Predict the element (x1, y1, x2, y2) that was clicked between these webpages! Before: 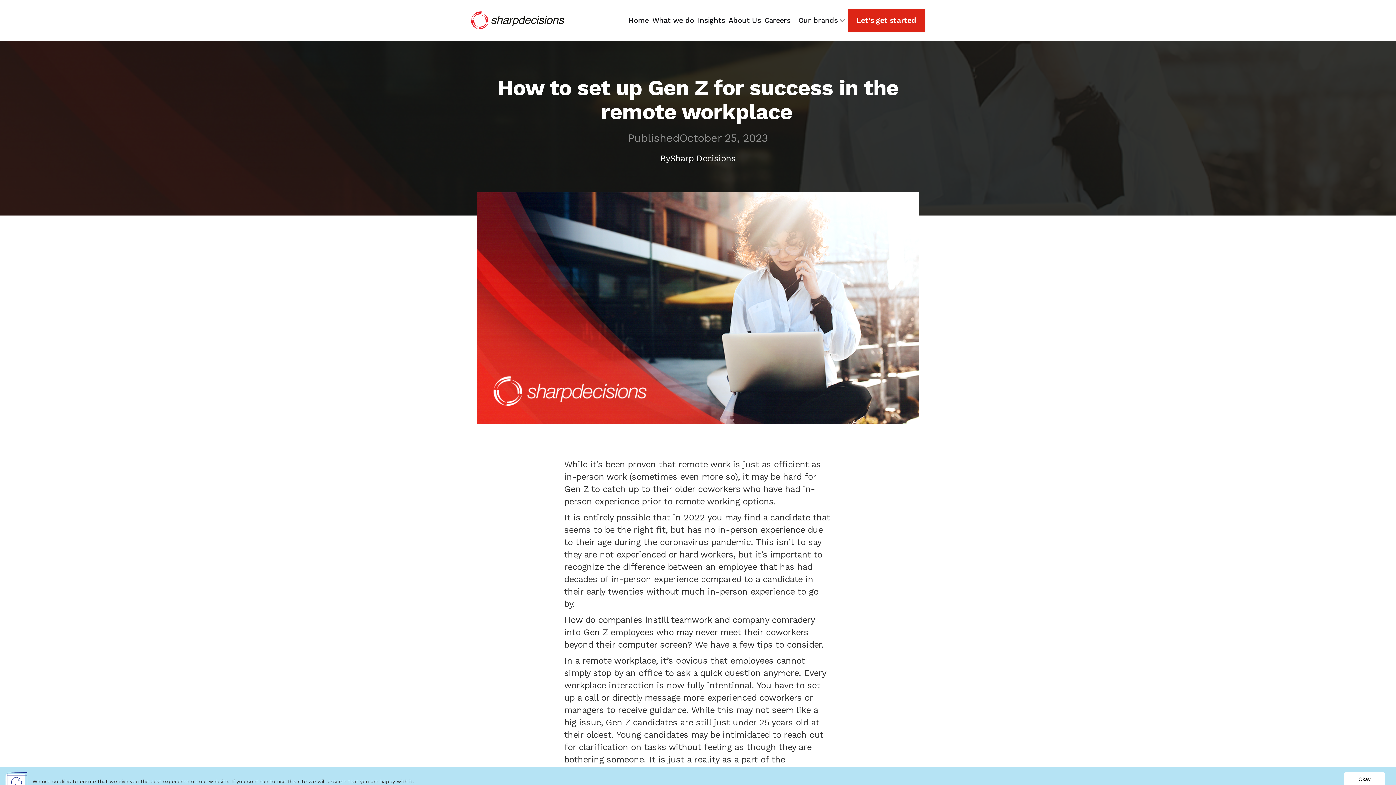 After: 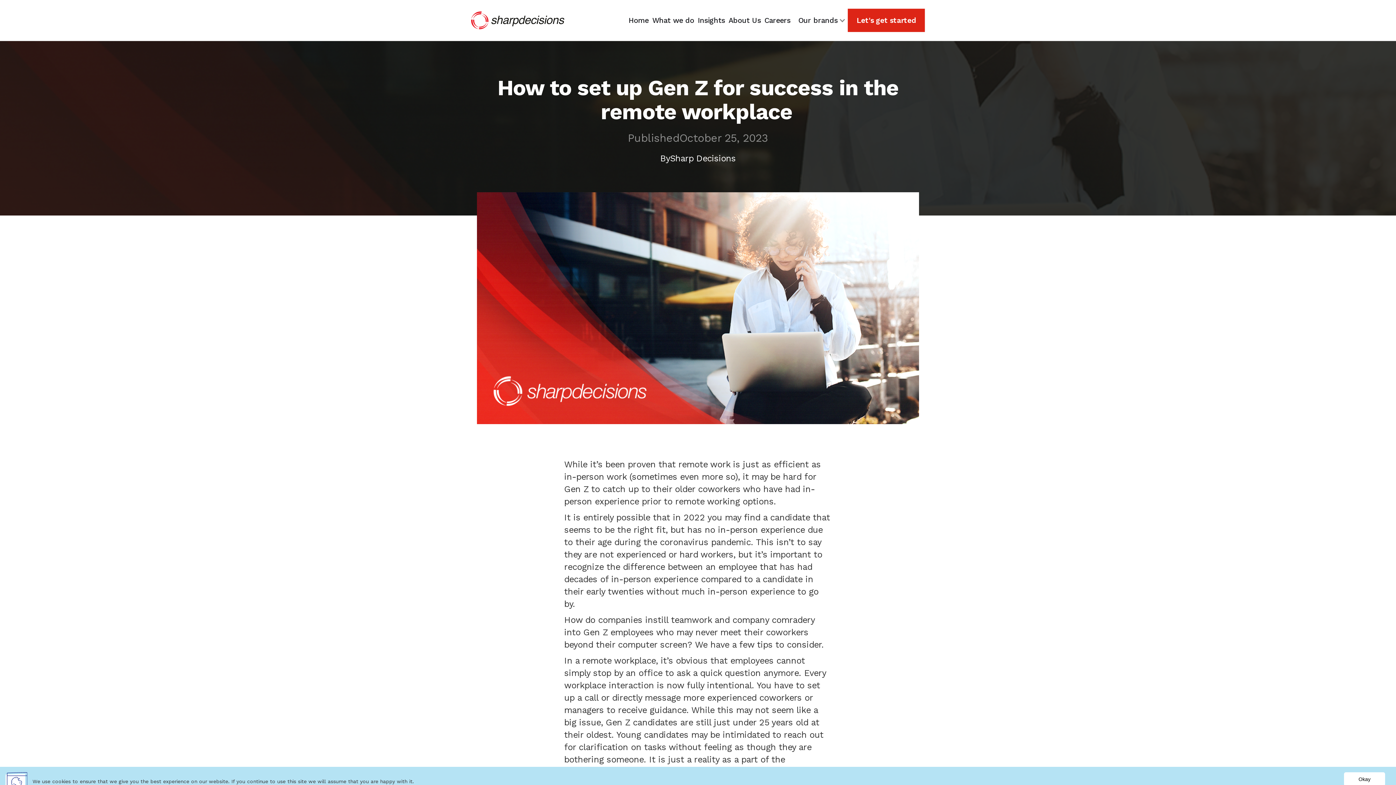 Action: bbox: (1344, 772, 1385, 786) label: Okay